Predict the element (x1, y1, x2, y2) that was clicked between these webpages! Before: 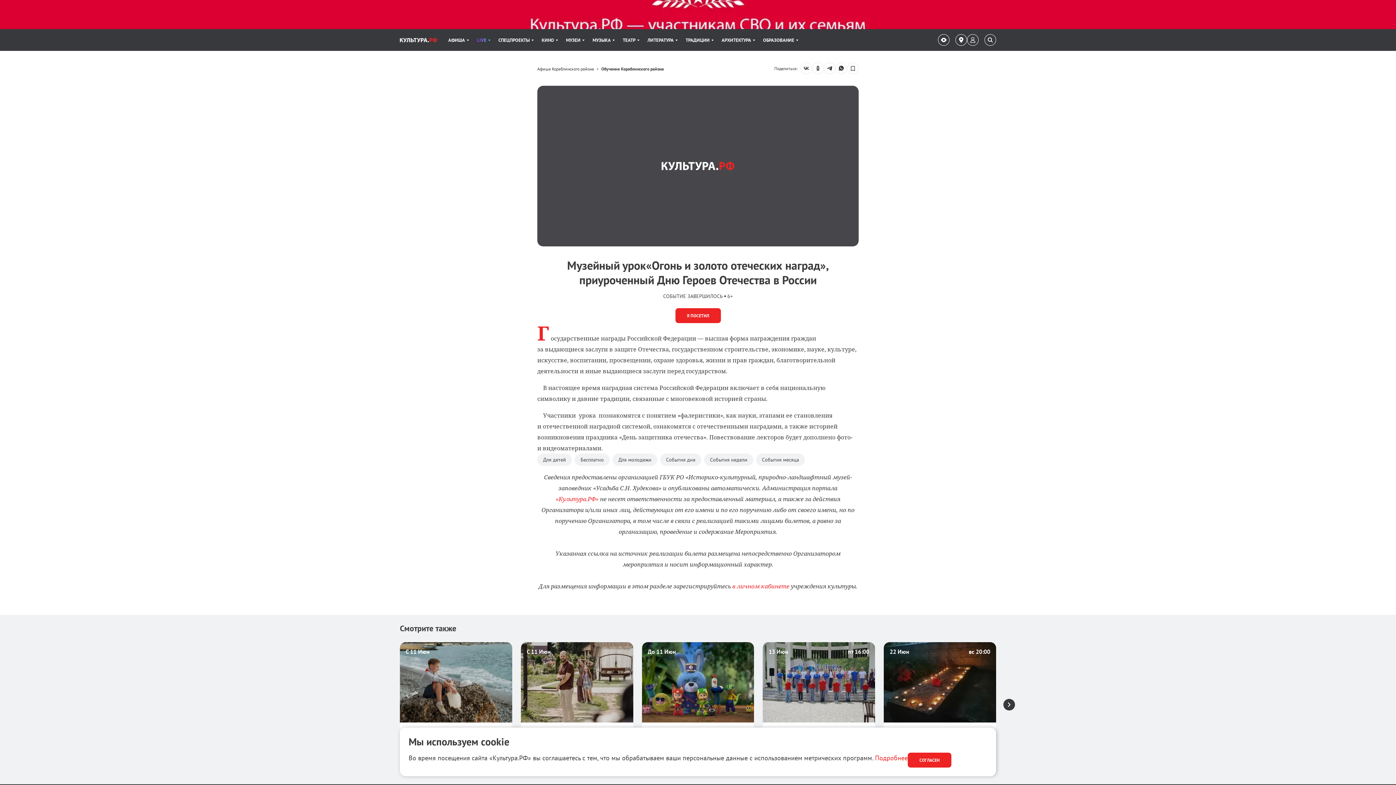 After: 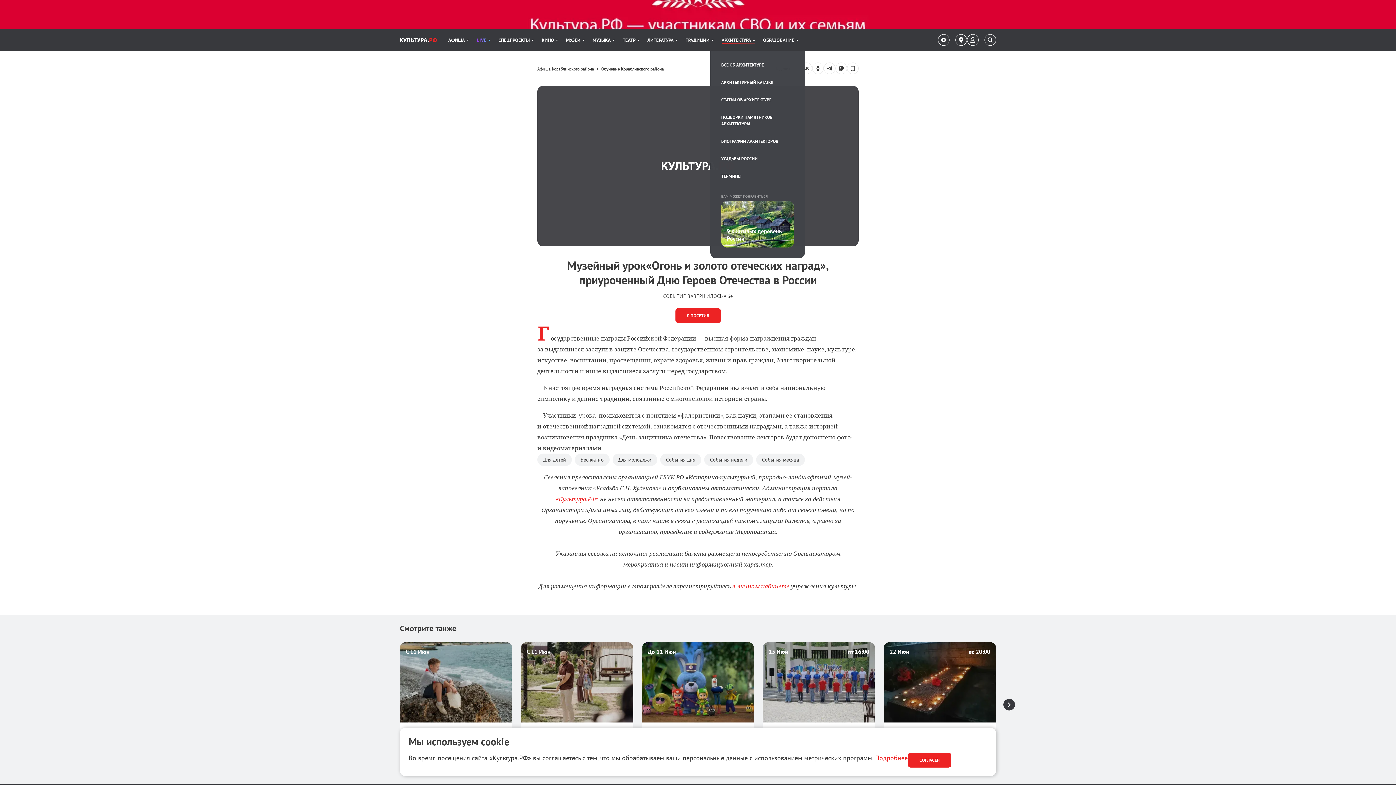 Action: label: Пункт меню АРХИТЕКТУРА. 10 из 11 bbox: (721, 29, 755, 50)